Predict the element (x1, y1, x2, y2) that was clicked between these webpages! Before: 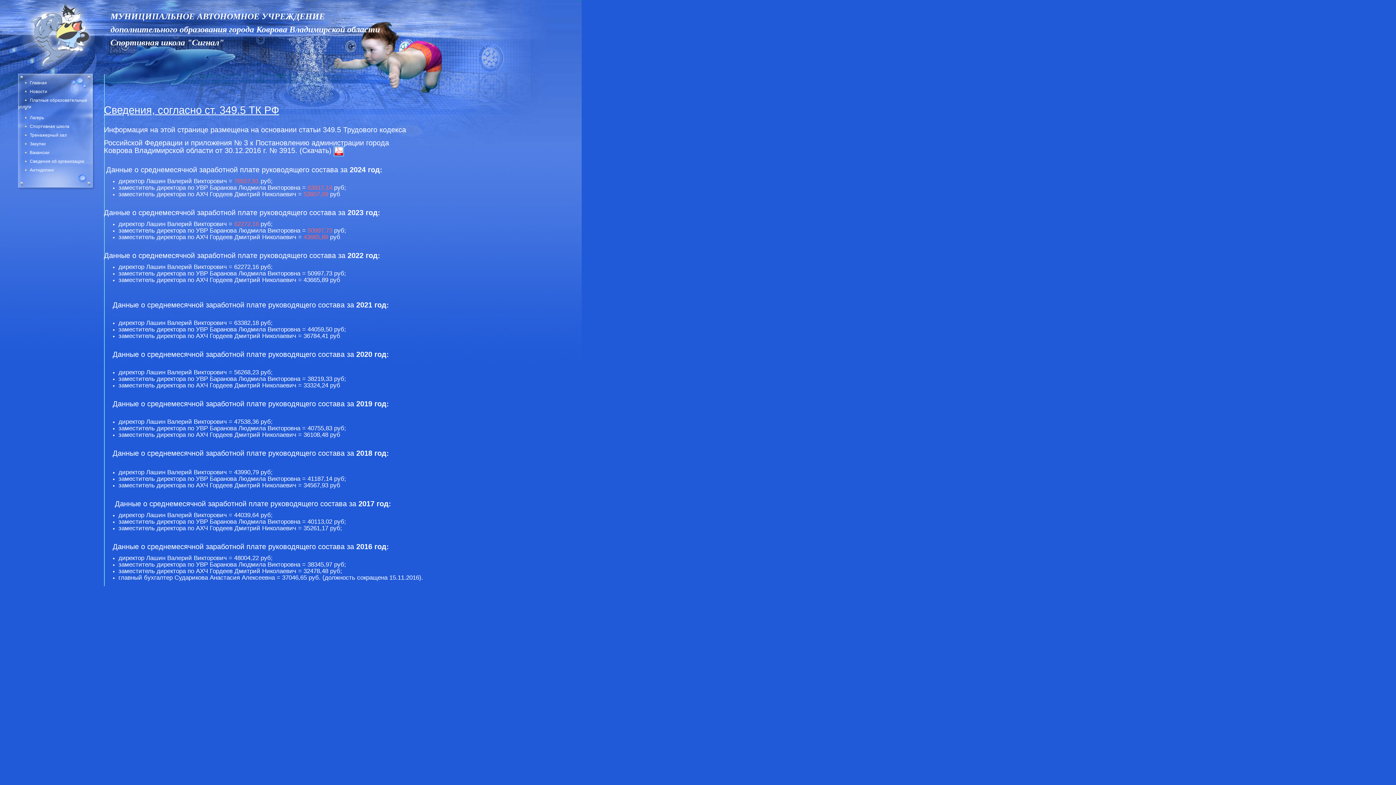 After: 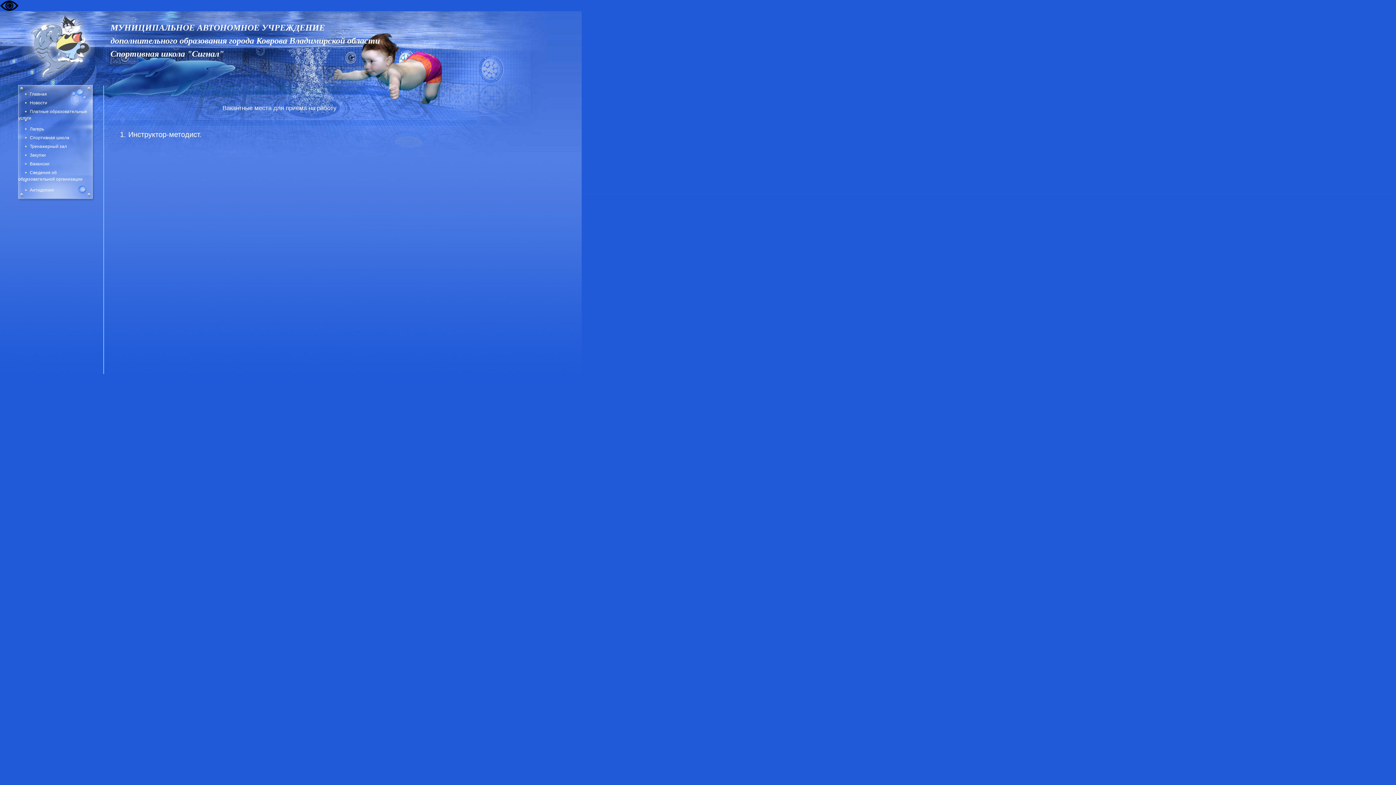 Action: bbox: (18, 149, 92, 158) label: Вакансии
